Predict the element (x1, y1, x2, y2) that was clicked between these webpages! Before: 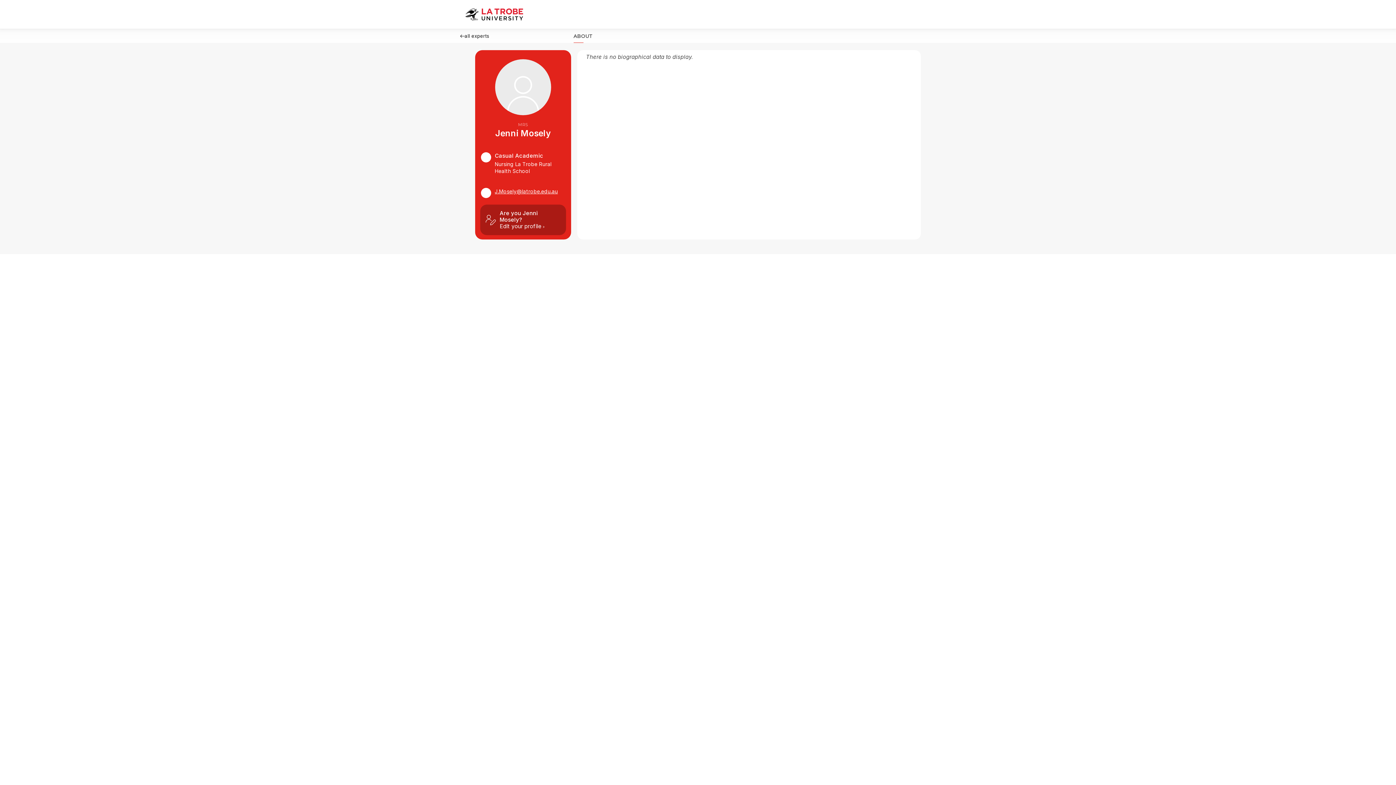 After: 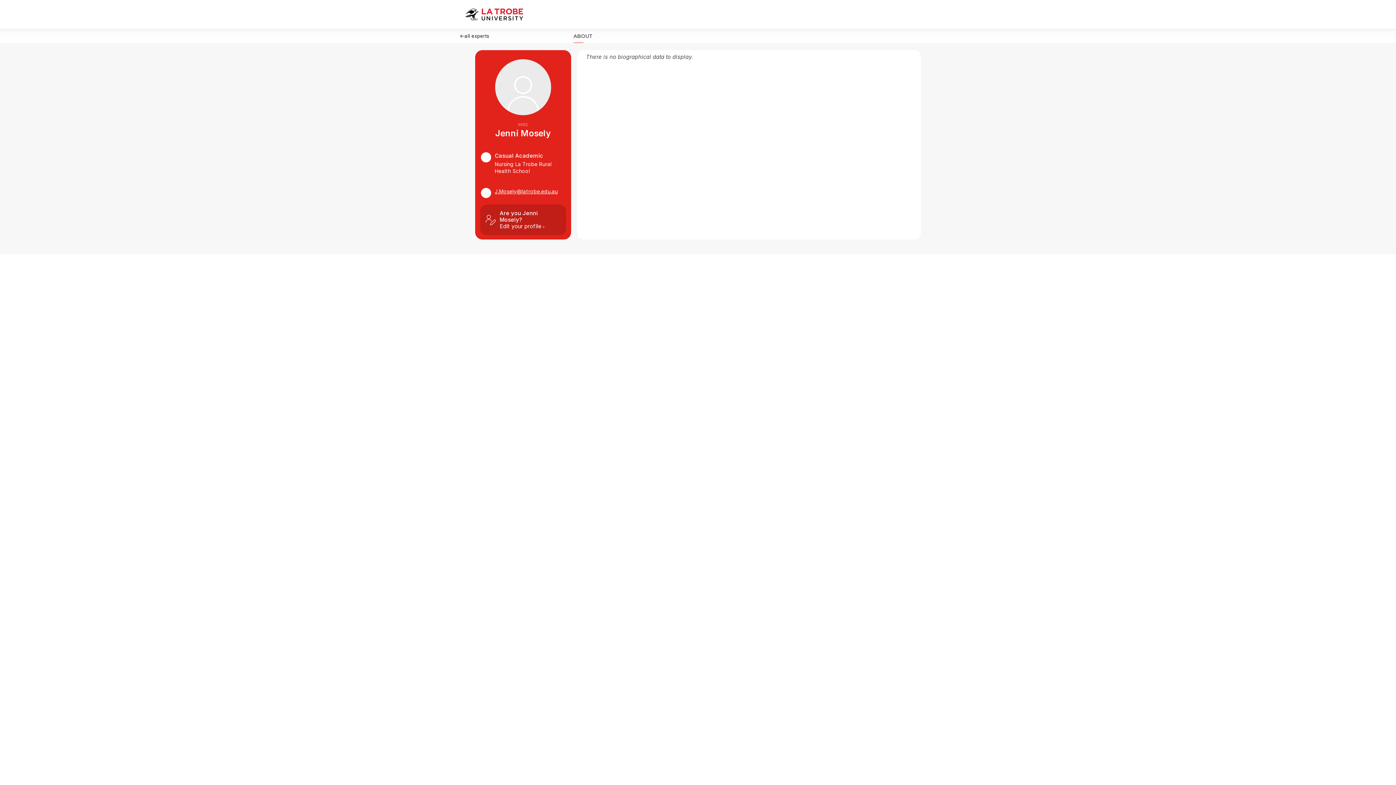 Action: bbox: (480, 204, 566, 235) label: Are you Jenni Mosely? Edit your profile